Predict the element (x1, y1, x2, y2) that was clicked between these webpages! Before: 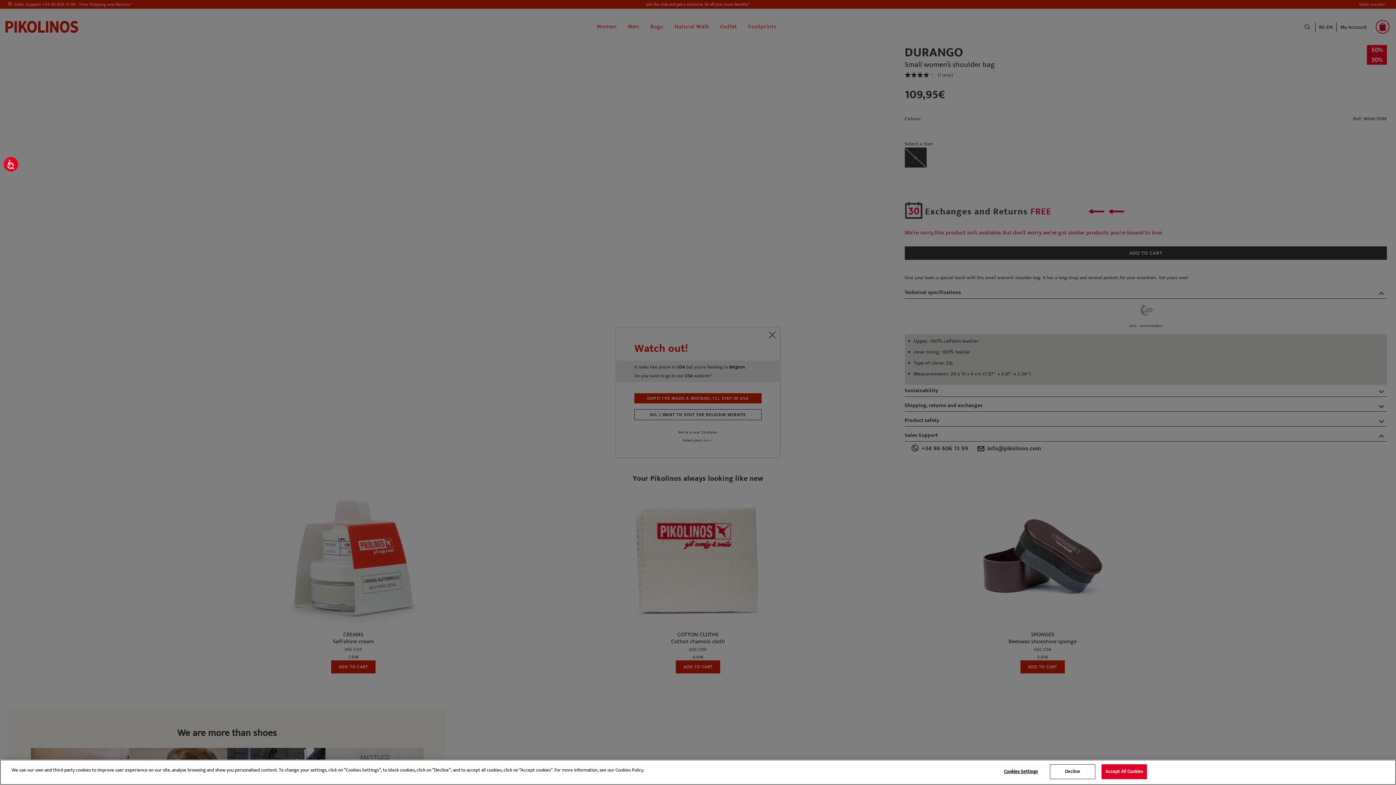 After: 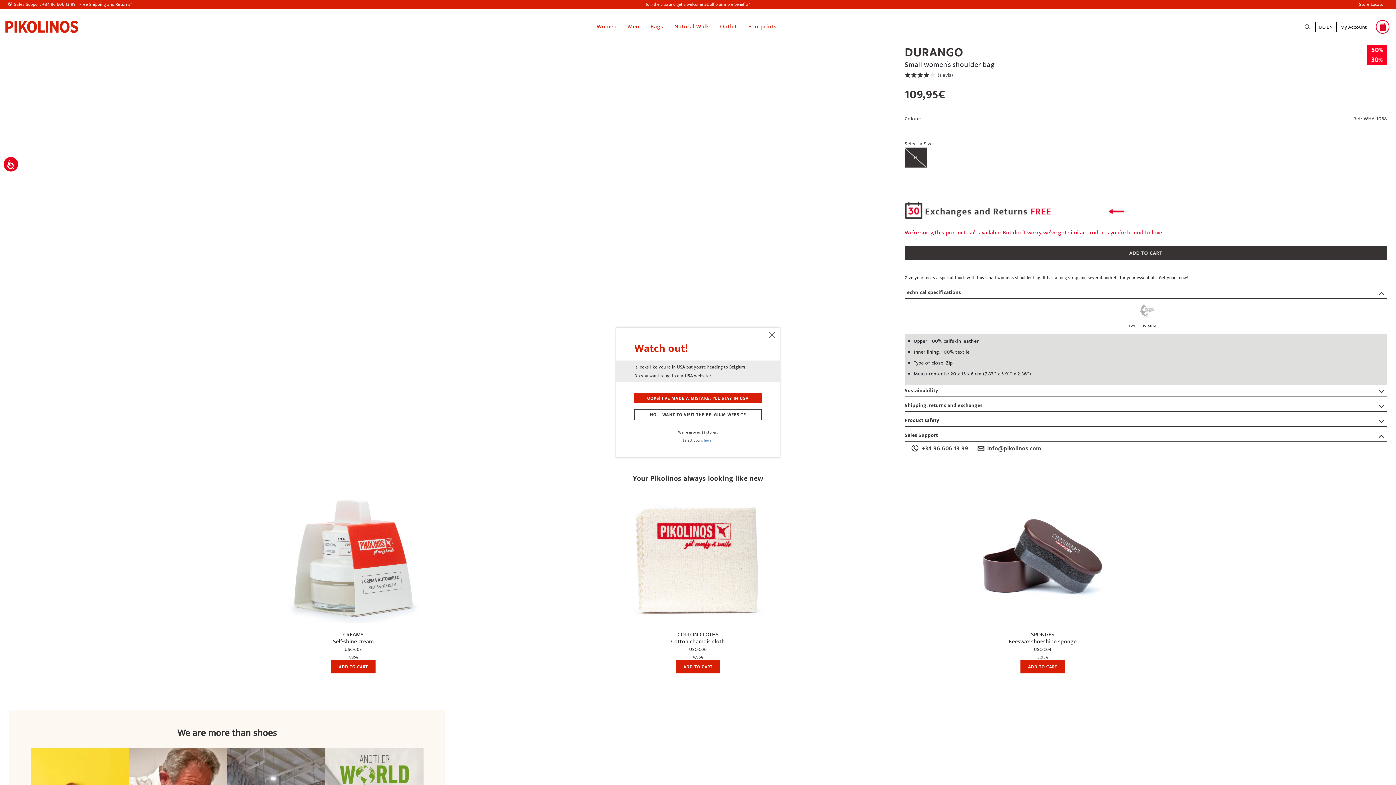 Action: label: Decline bbox: (1050, 764, 1095, 779)